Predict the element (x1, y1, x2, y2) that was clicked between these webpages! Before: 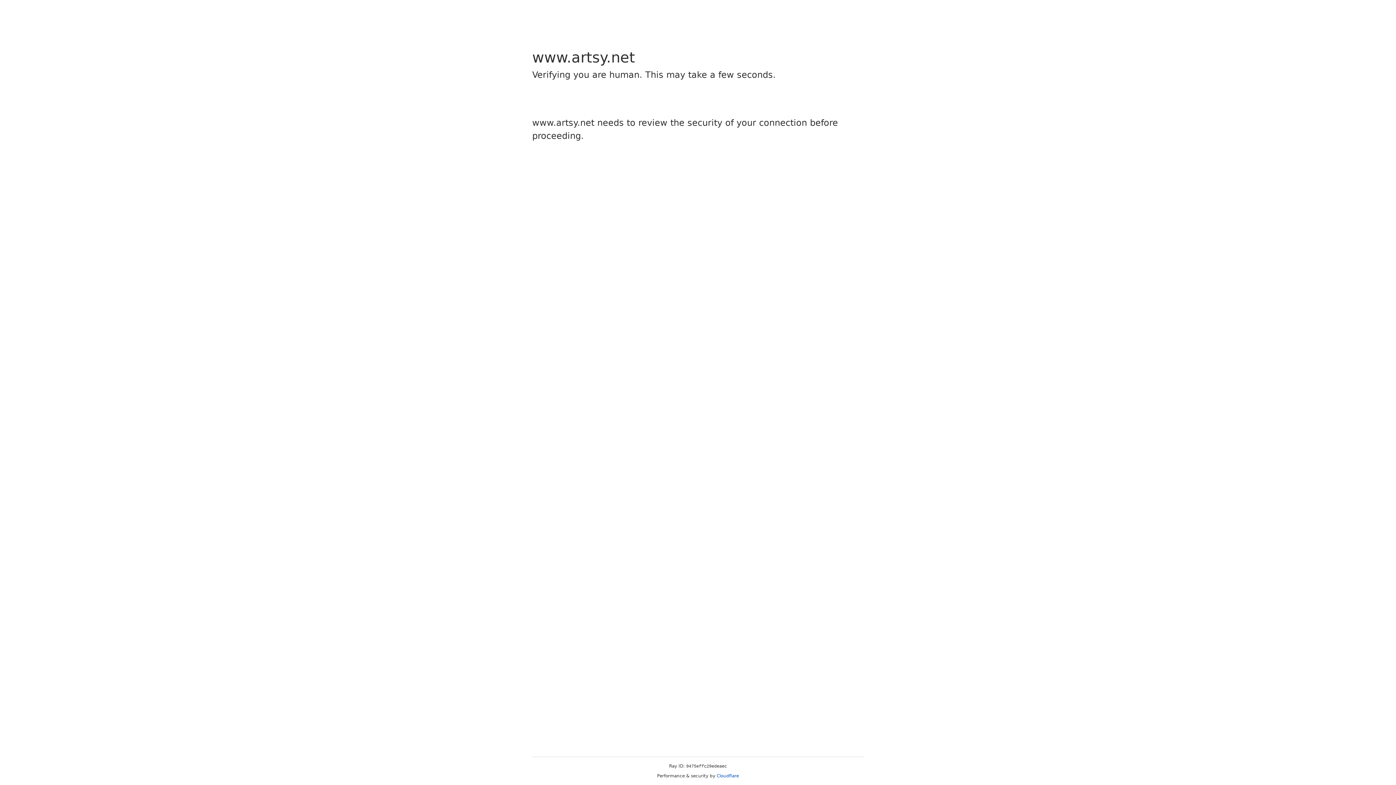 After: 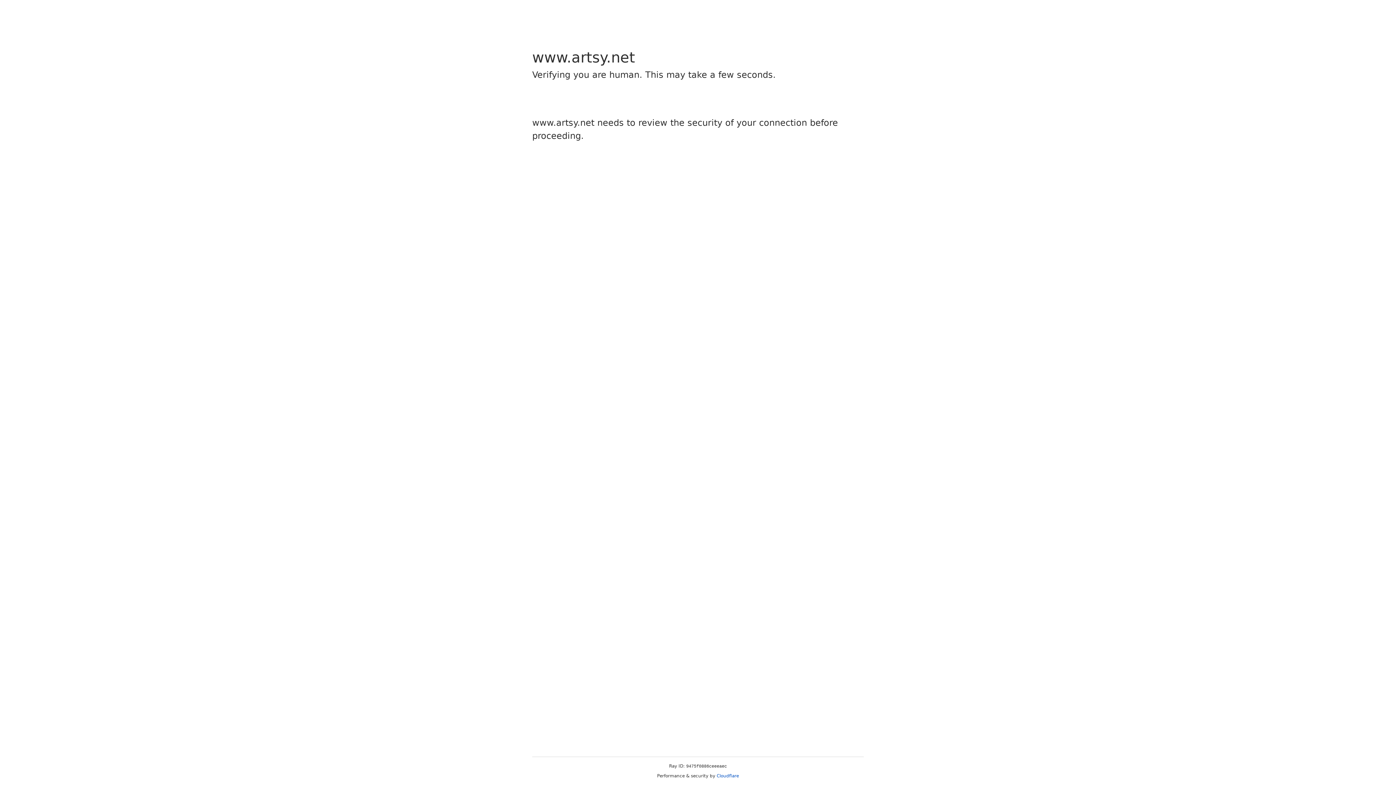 Action: bbox: (716, 773, 739, 778) label: Cloudflare